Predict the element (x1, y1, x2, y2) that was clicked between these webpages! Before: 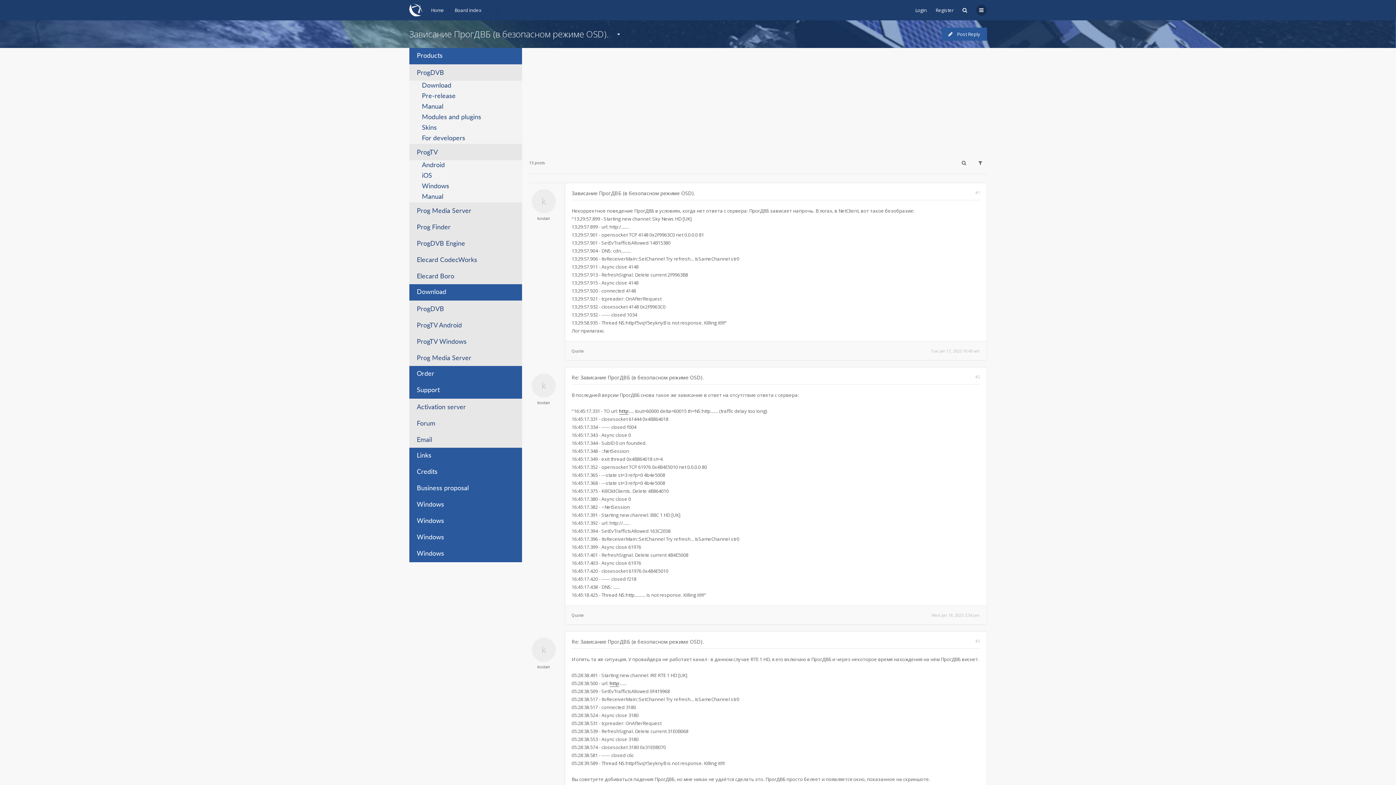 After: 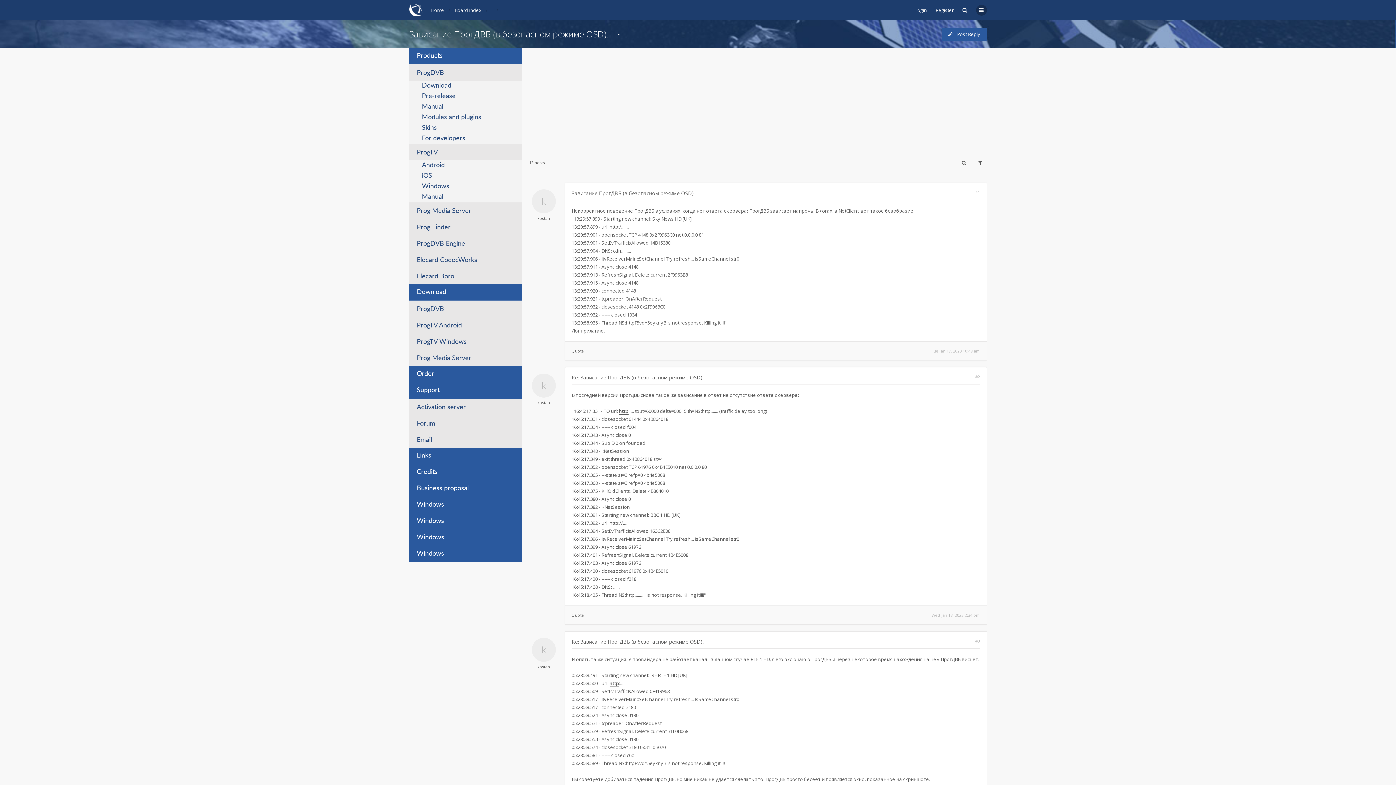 Action: bbox: (409, 28, 608, 40) label: Зависание ПрогДВБ (в безопасном режиме OSD).